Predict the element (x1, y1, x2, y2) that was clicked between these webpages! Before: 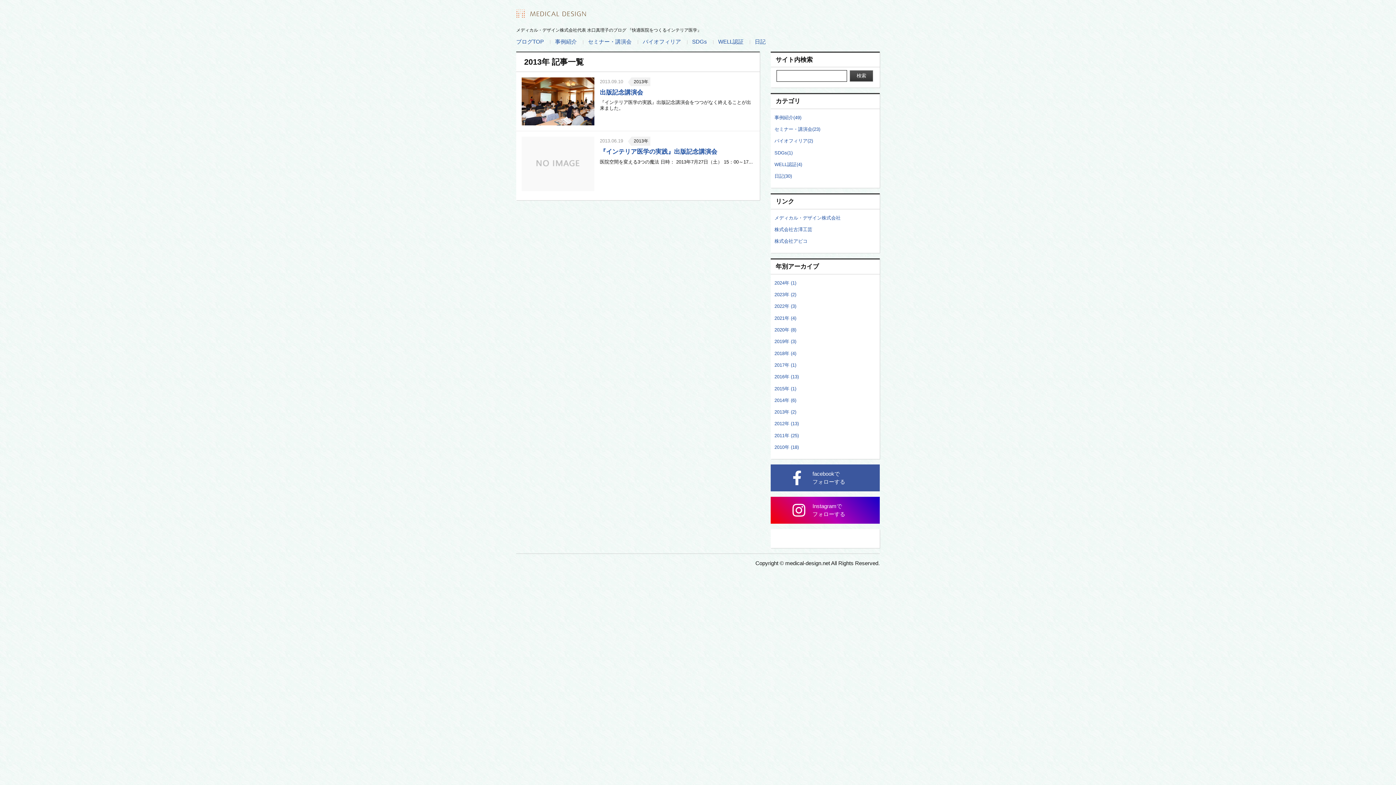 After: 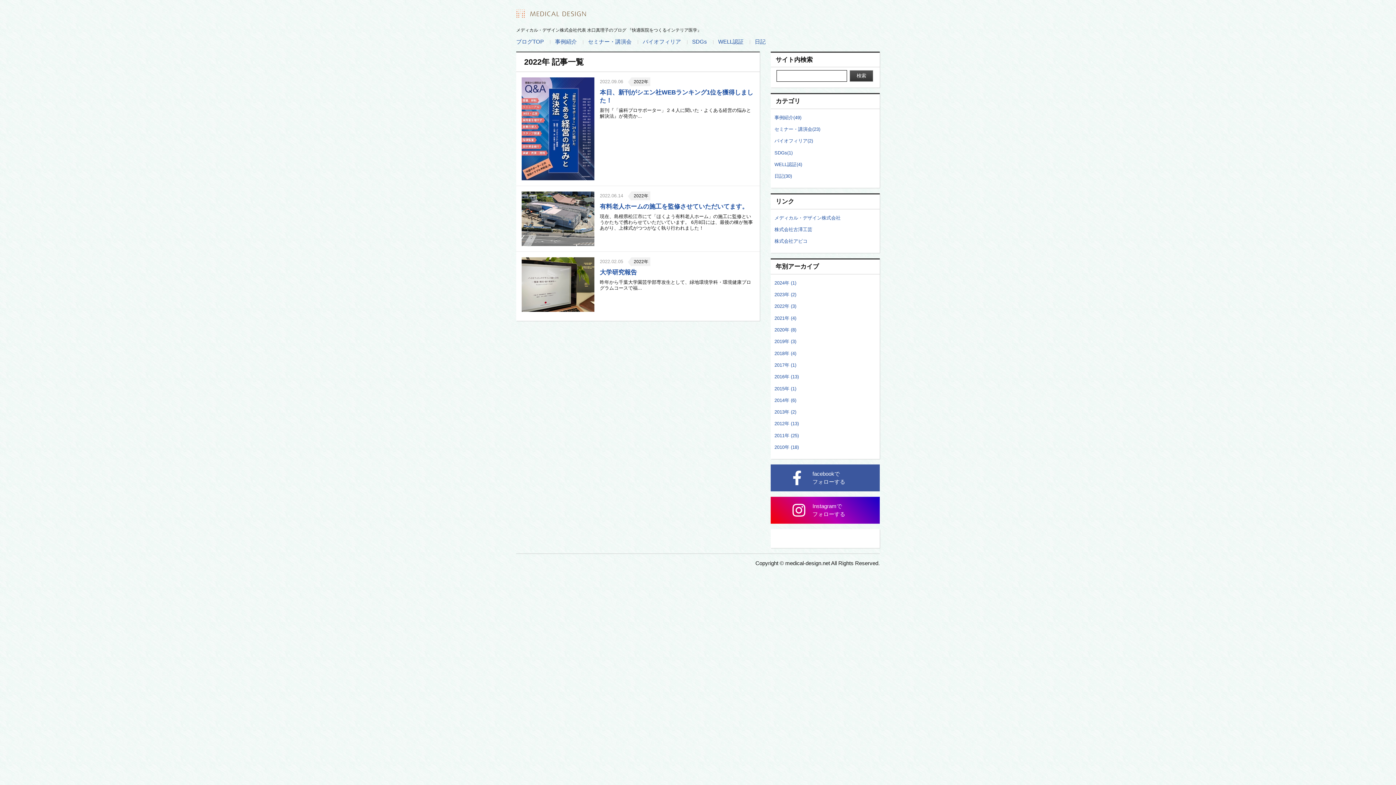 Action: label: 2022年 (3) bbox: (770, 300, 880, 312)